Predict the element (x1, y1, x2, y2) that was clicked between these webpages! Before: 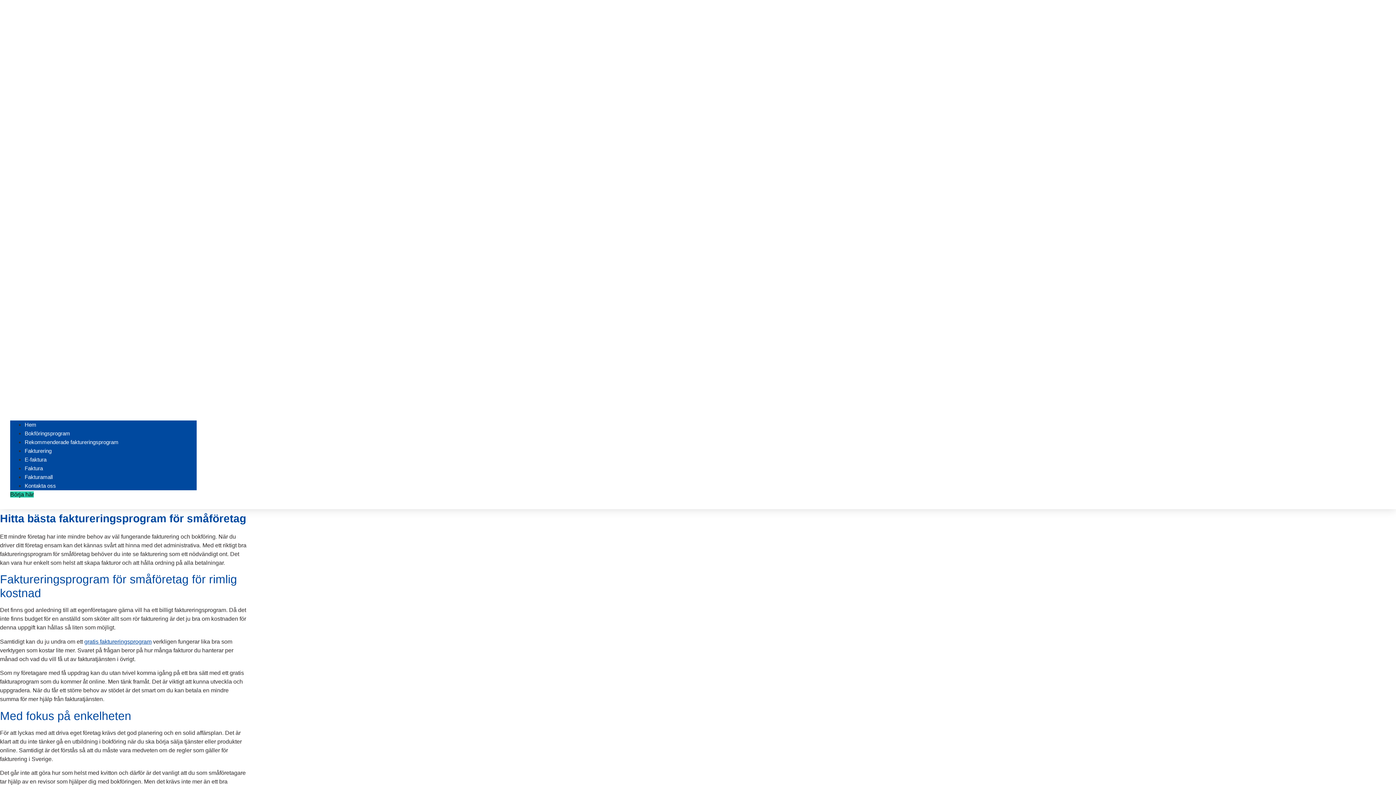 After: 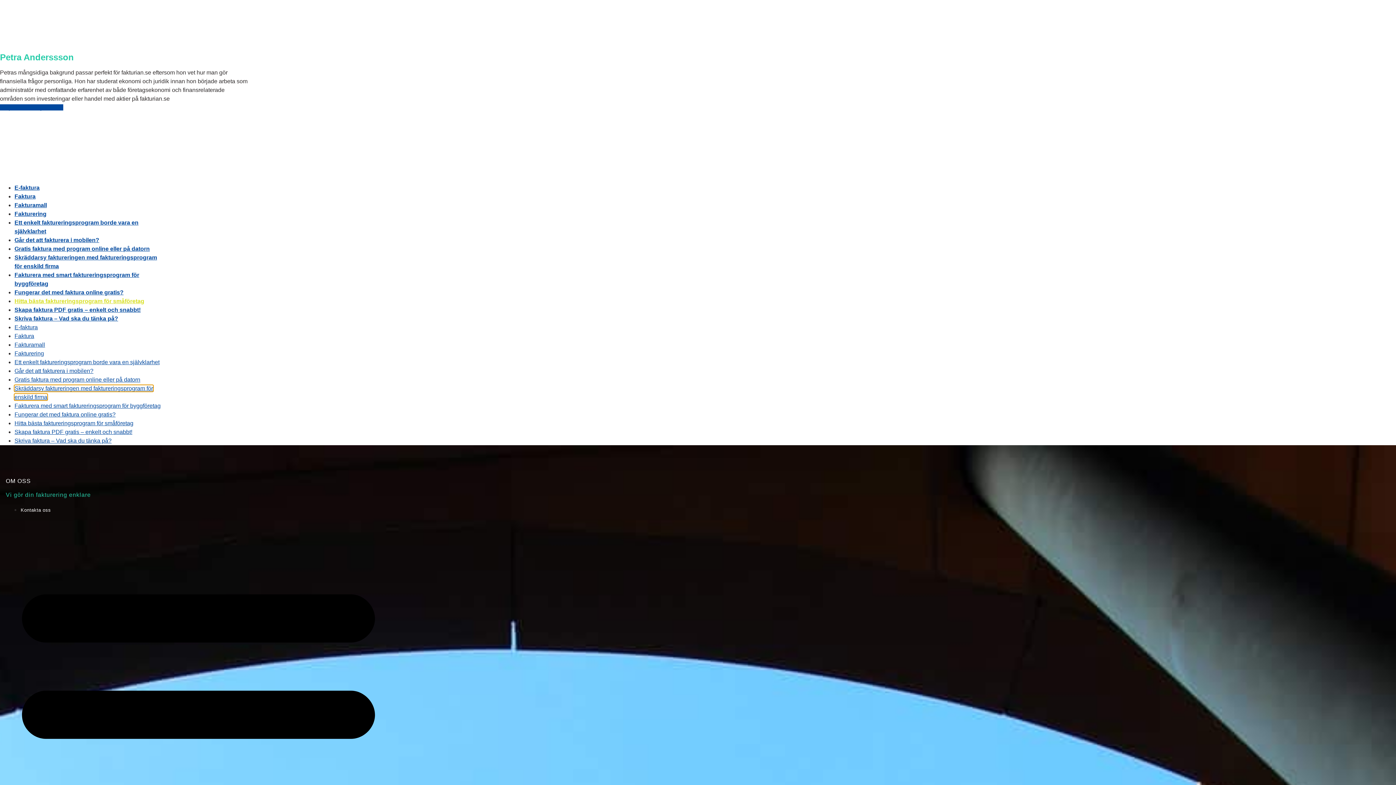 Action: label: Skräddarsy faktureringen med faktureringsprogram för enskild firma bbox: (739, 467, 905, 481)